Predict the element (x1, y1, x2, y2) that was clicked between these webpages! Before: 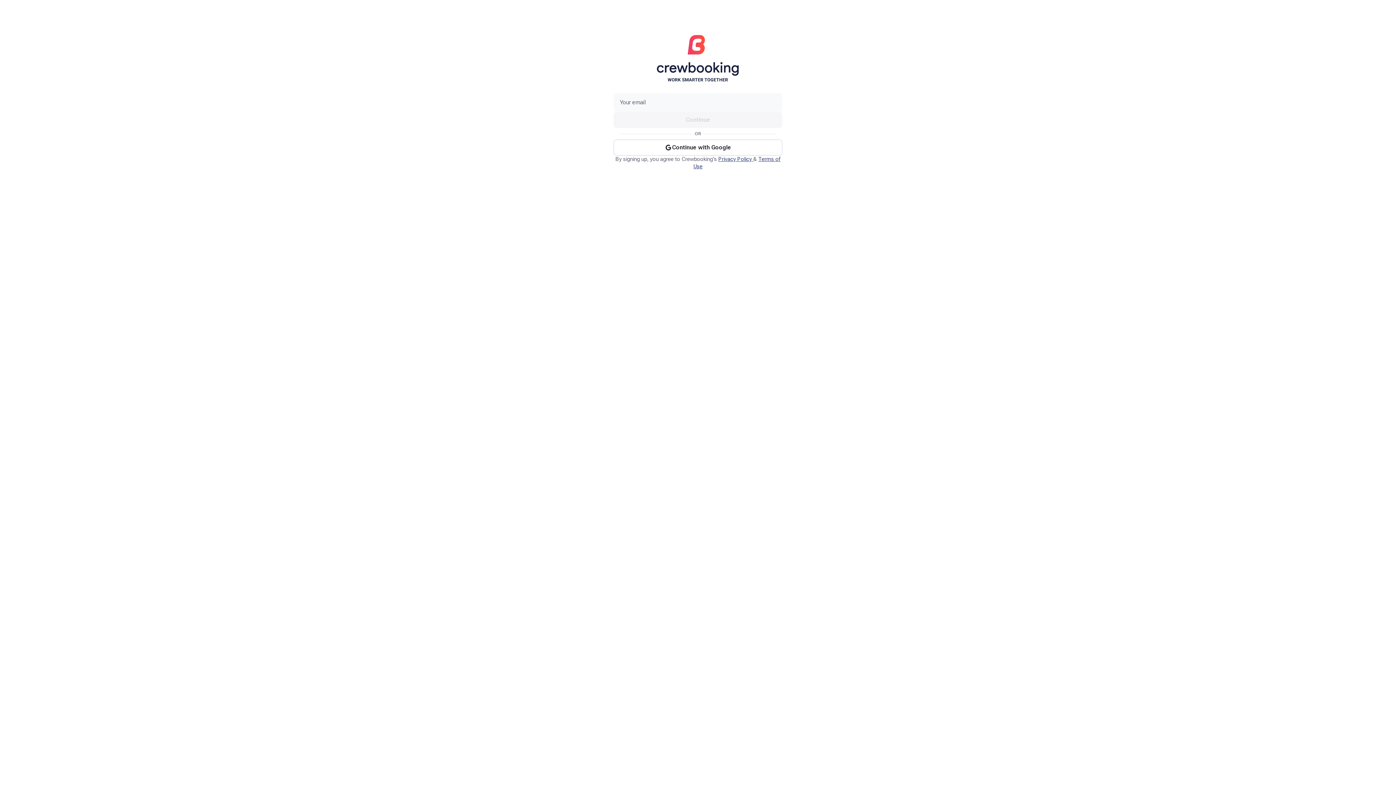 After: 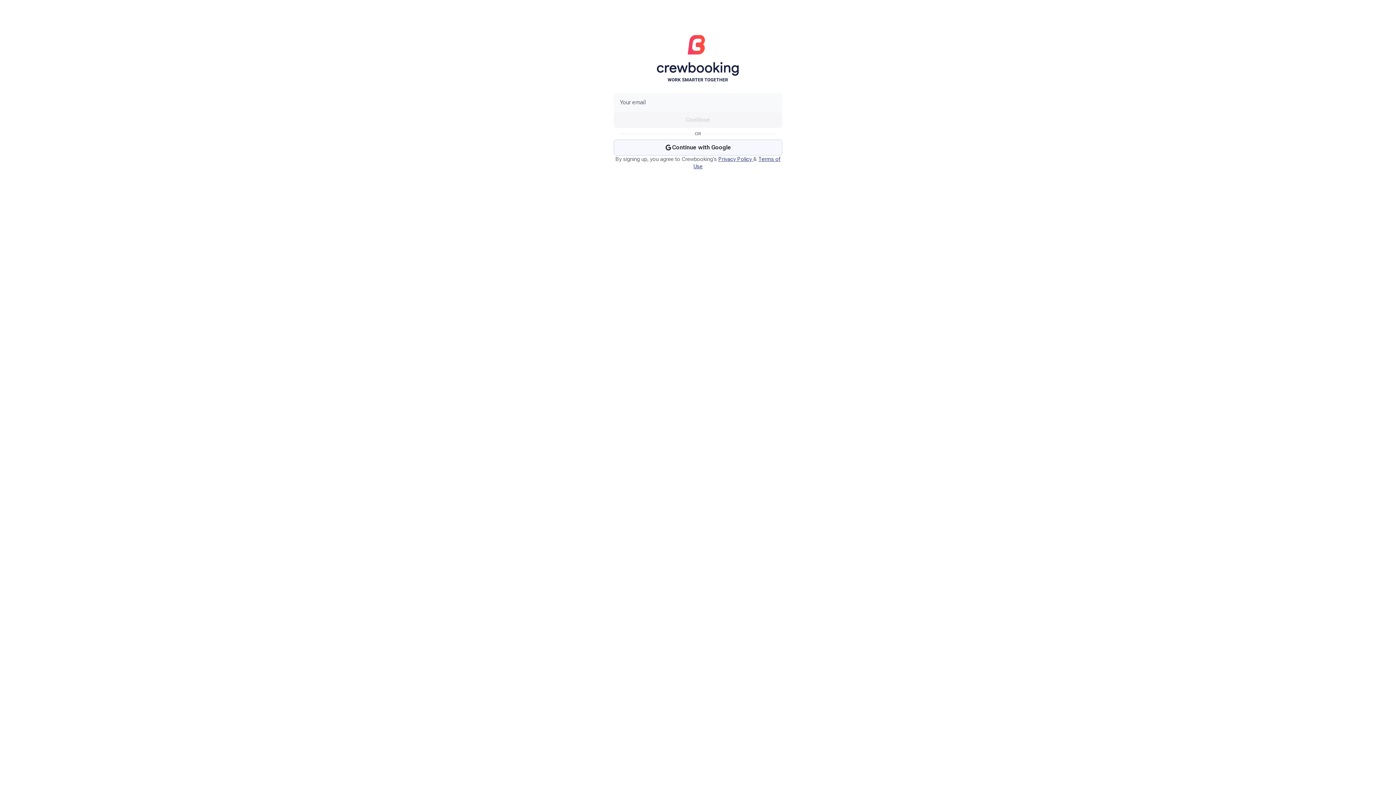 Action: bbox: (613, 139, 782, 155) label: Continue with Google